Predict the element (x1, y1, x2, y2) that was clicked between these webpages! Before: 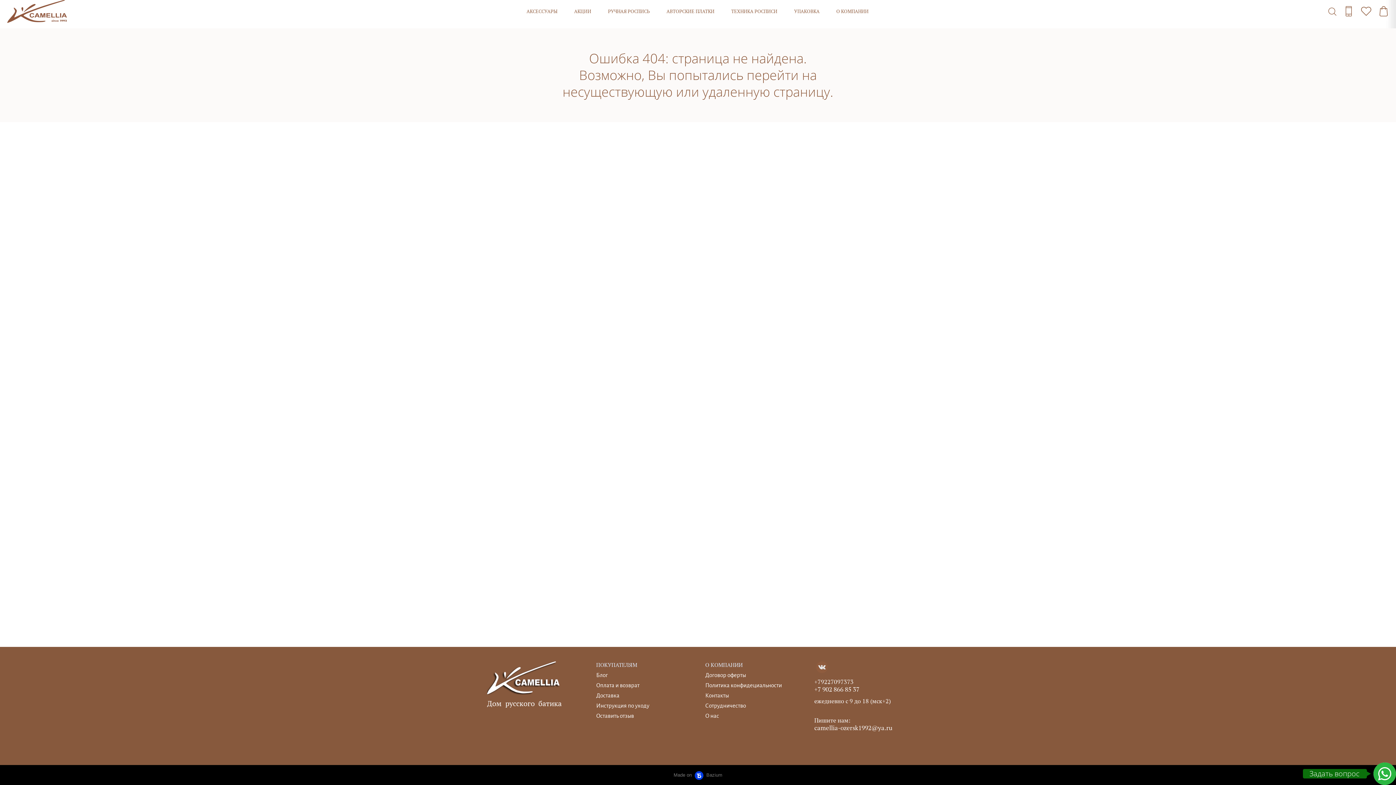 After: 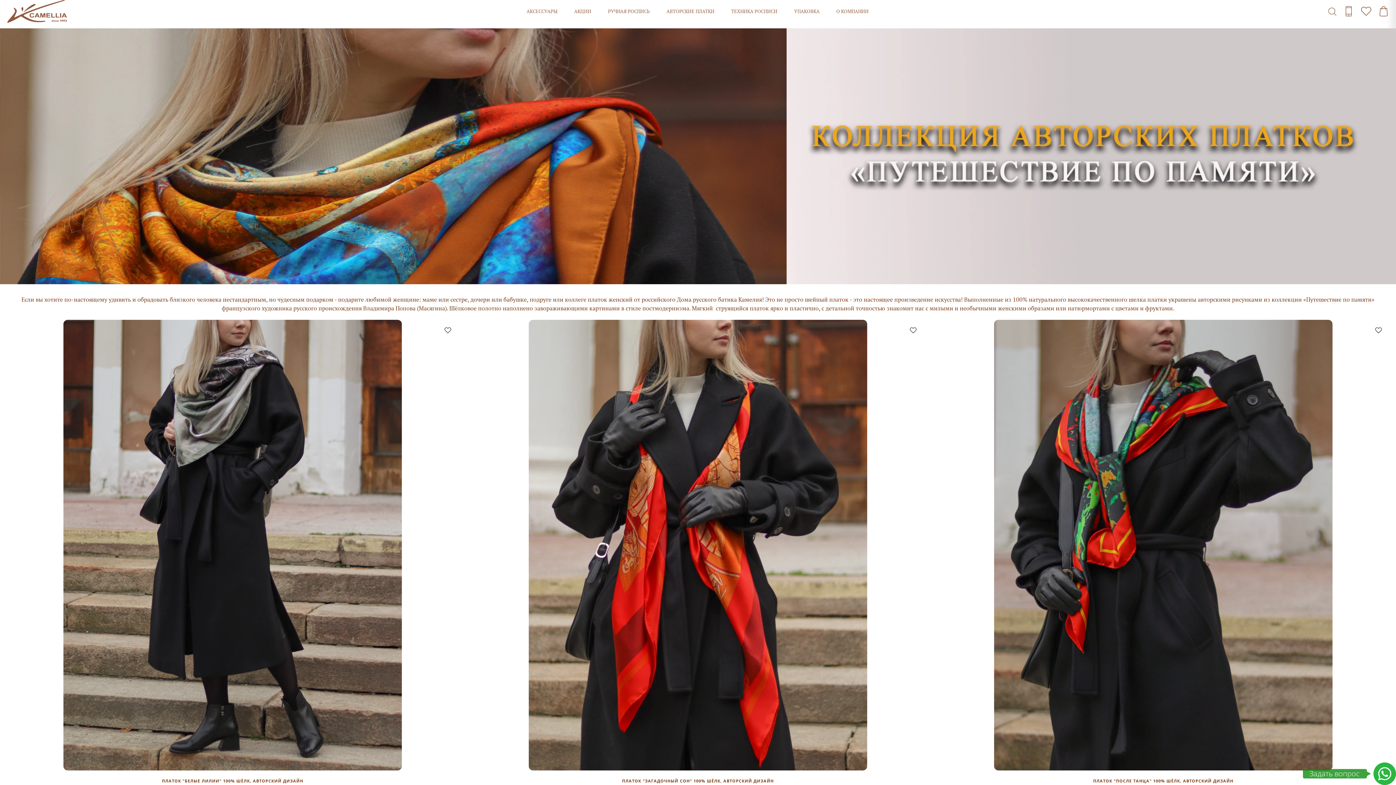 Action: label: АВТОРСКИЕ ПЛАТКИ bbox: (666, 6, 714, 16)